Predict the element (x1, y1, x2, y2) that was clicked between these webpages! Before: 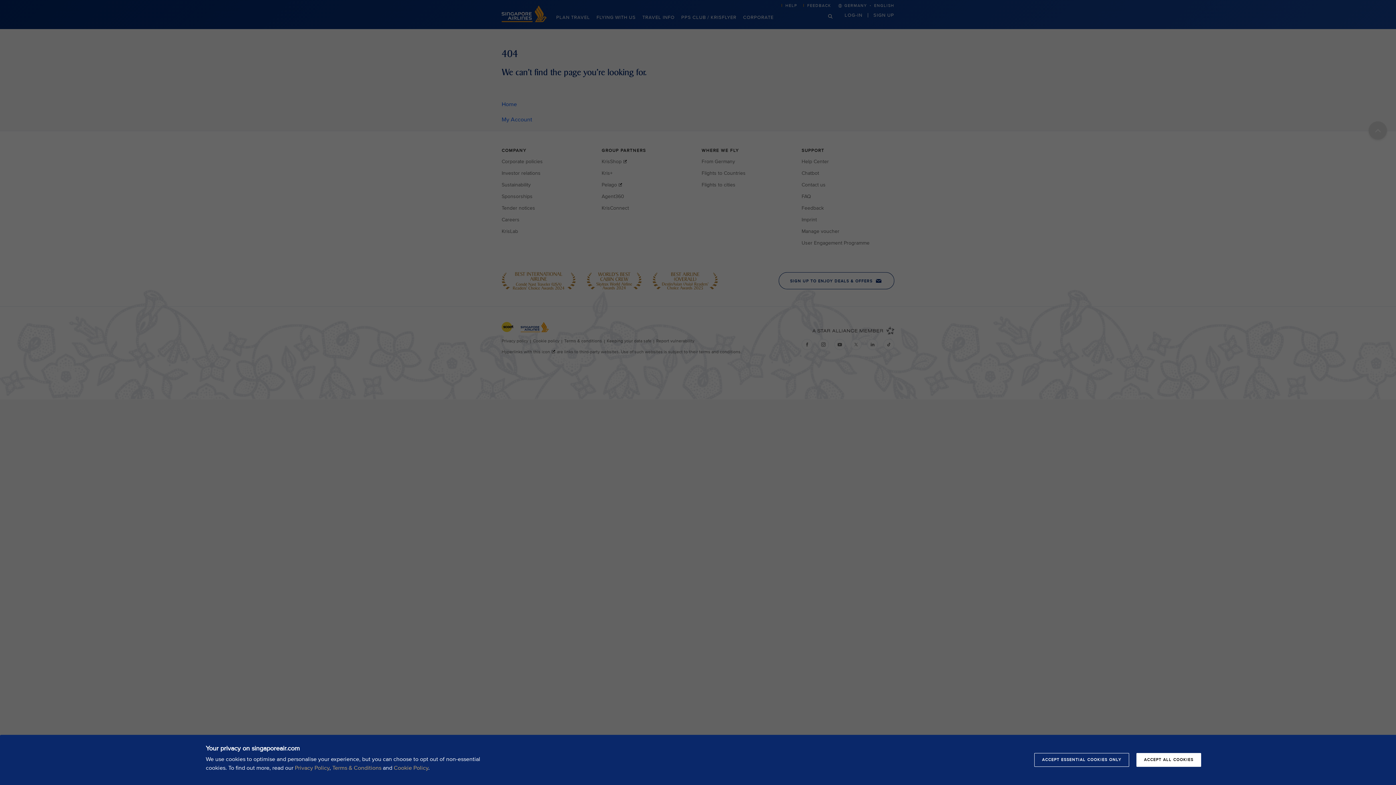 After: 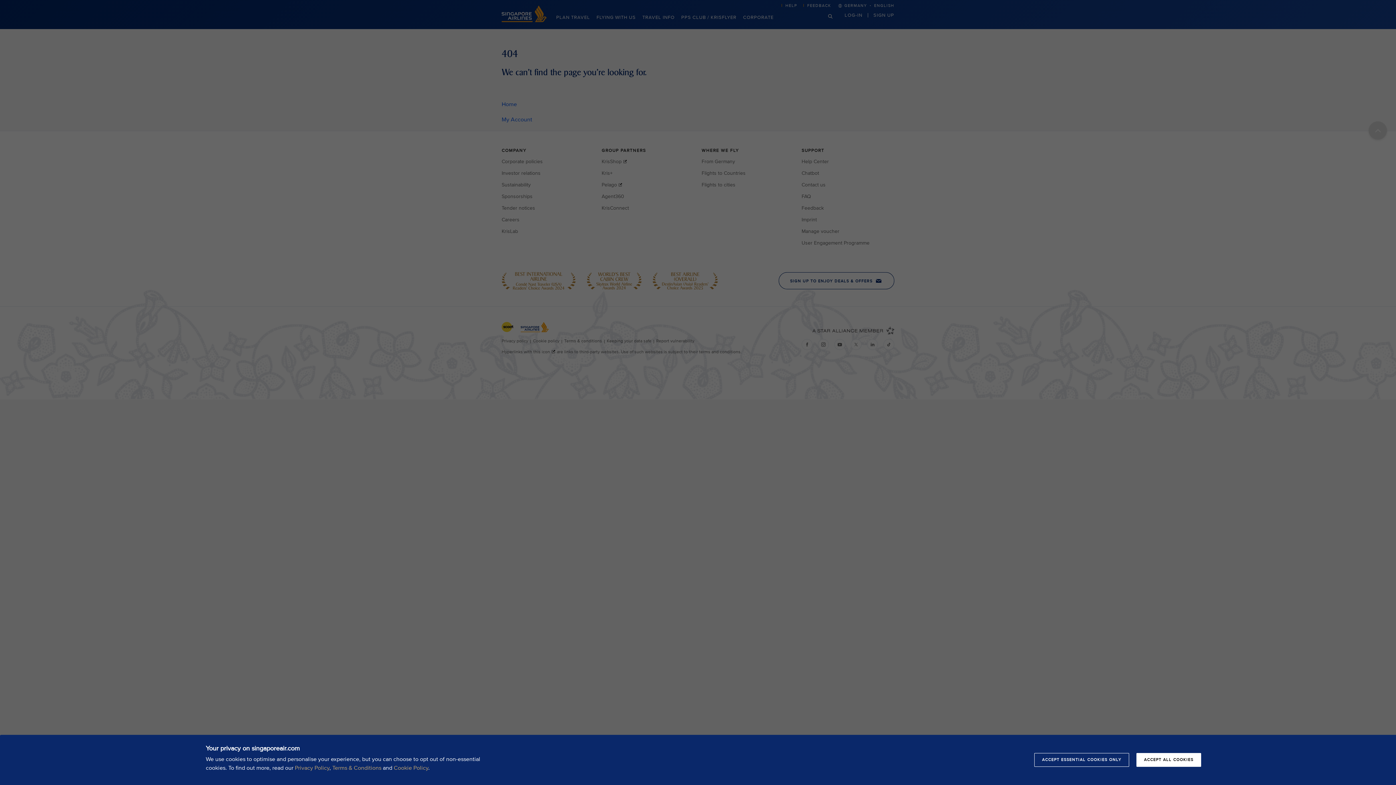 Action: label: Terms & Conditions bbox: (332, 764, 381, 772)